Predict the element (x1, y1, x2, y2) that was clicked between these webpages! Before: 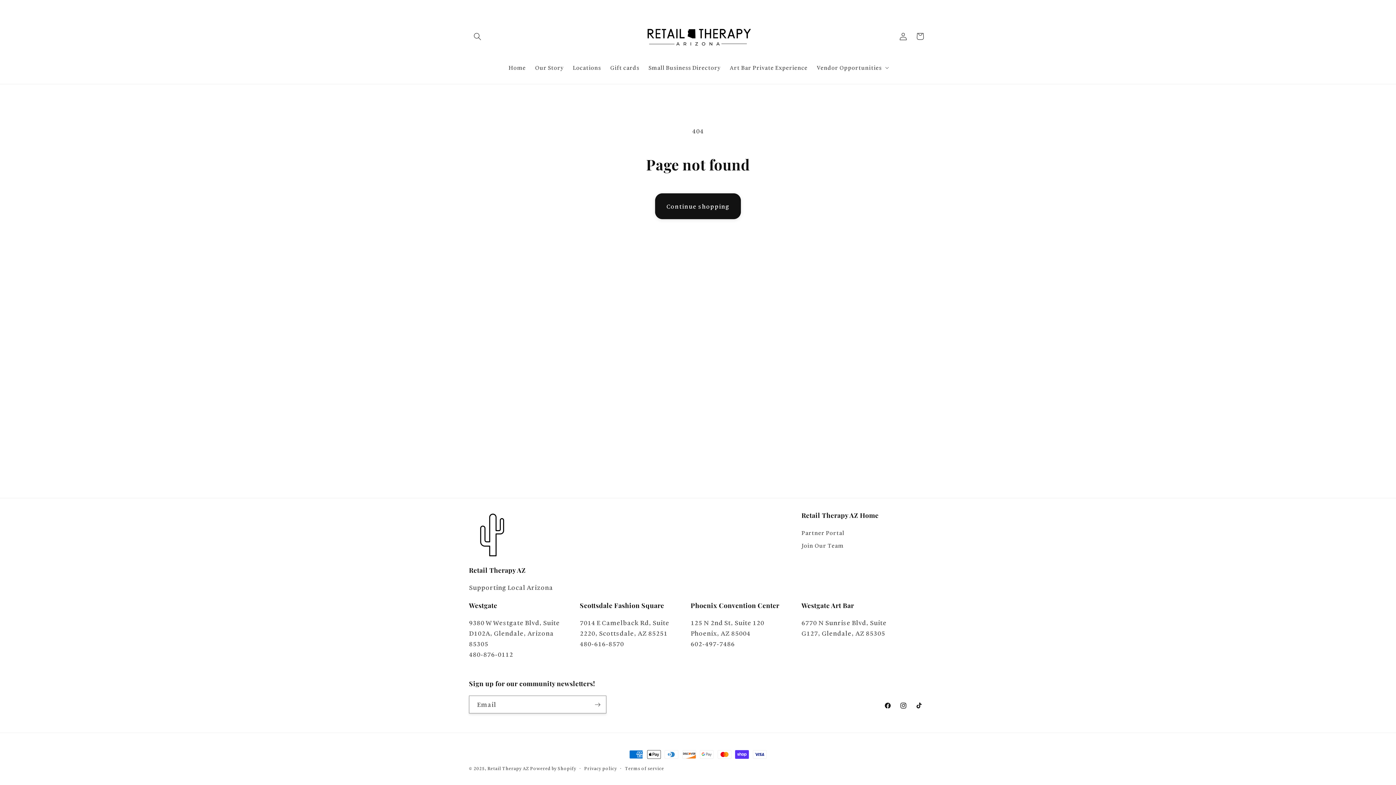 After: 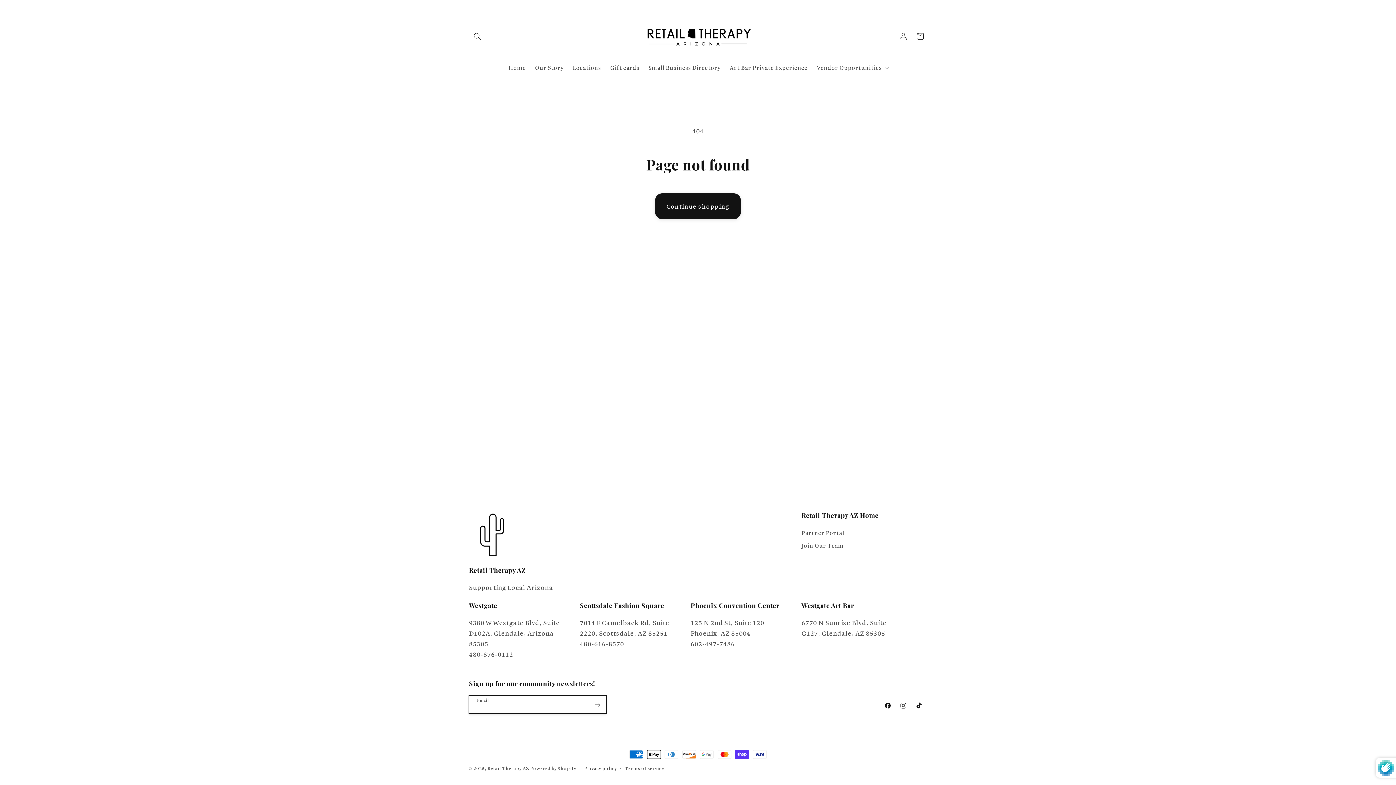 Action: label: Subscribe bbox: (589, 696, 606, 713)